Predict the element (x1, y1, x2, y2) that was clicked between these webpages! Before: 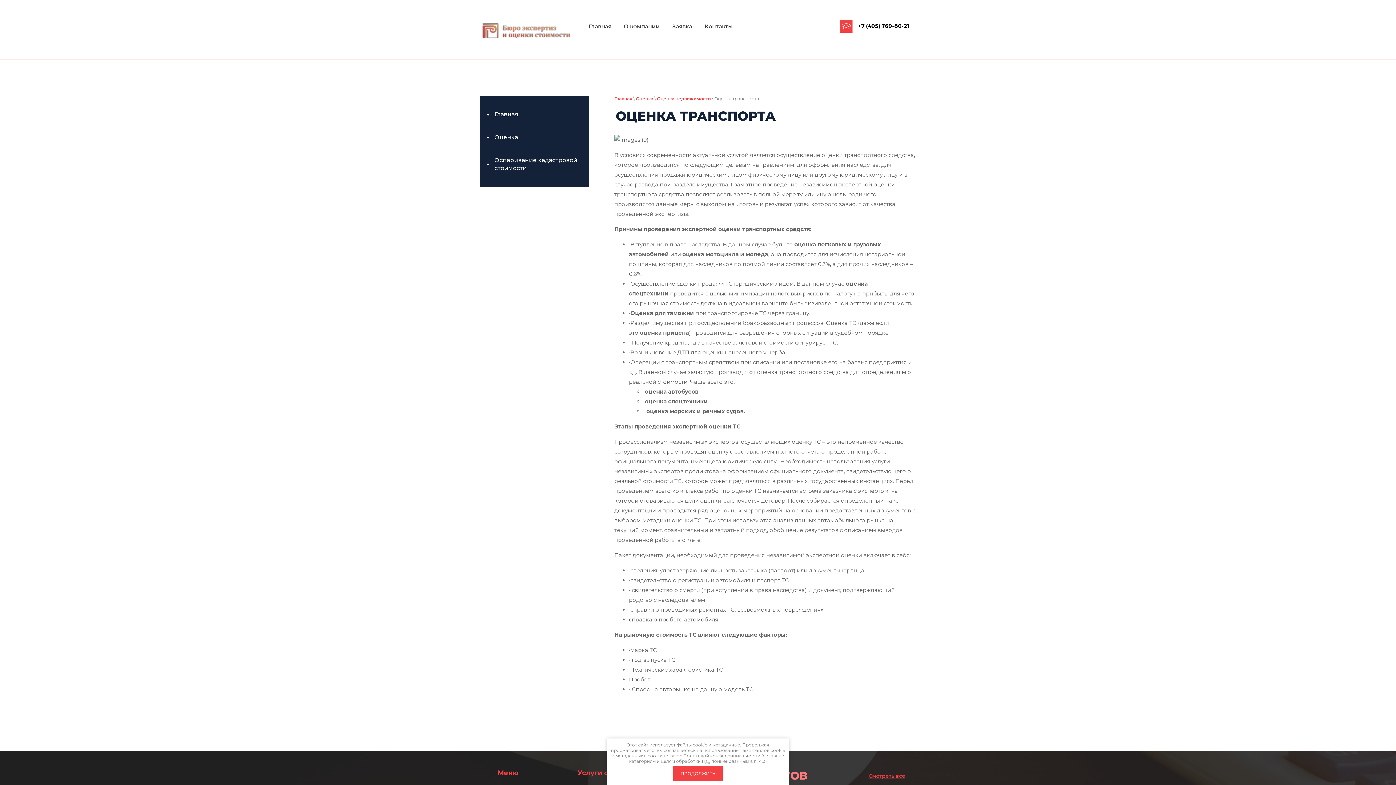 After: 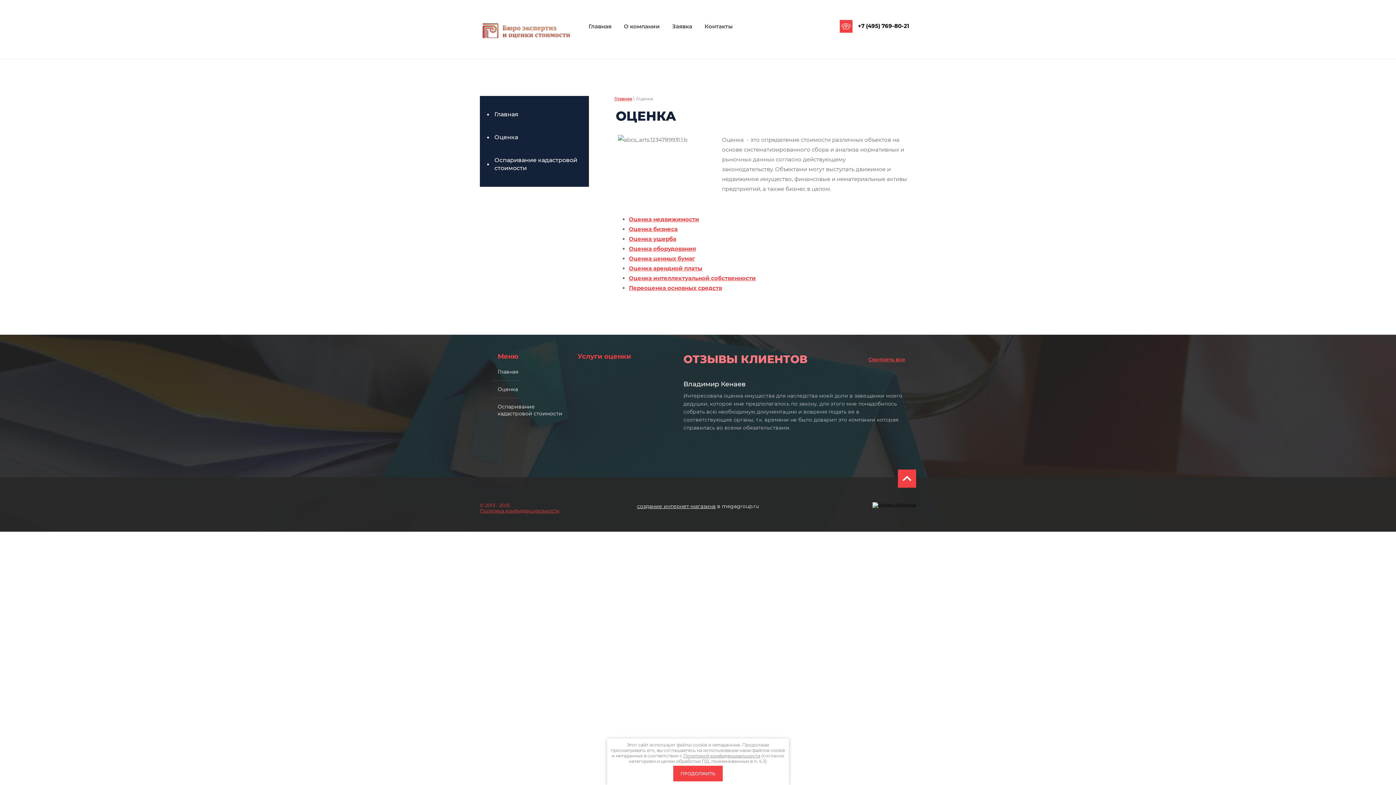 Action: label: Оценка bbox: (636, 95, 653, 101)